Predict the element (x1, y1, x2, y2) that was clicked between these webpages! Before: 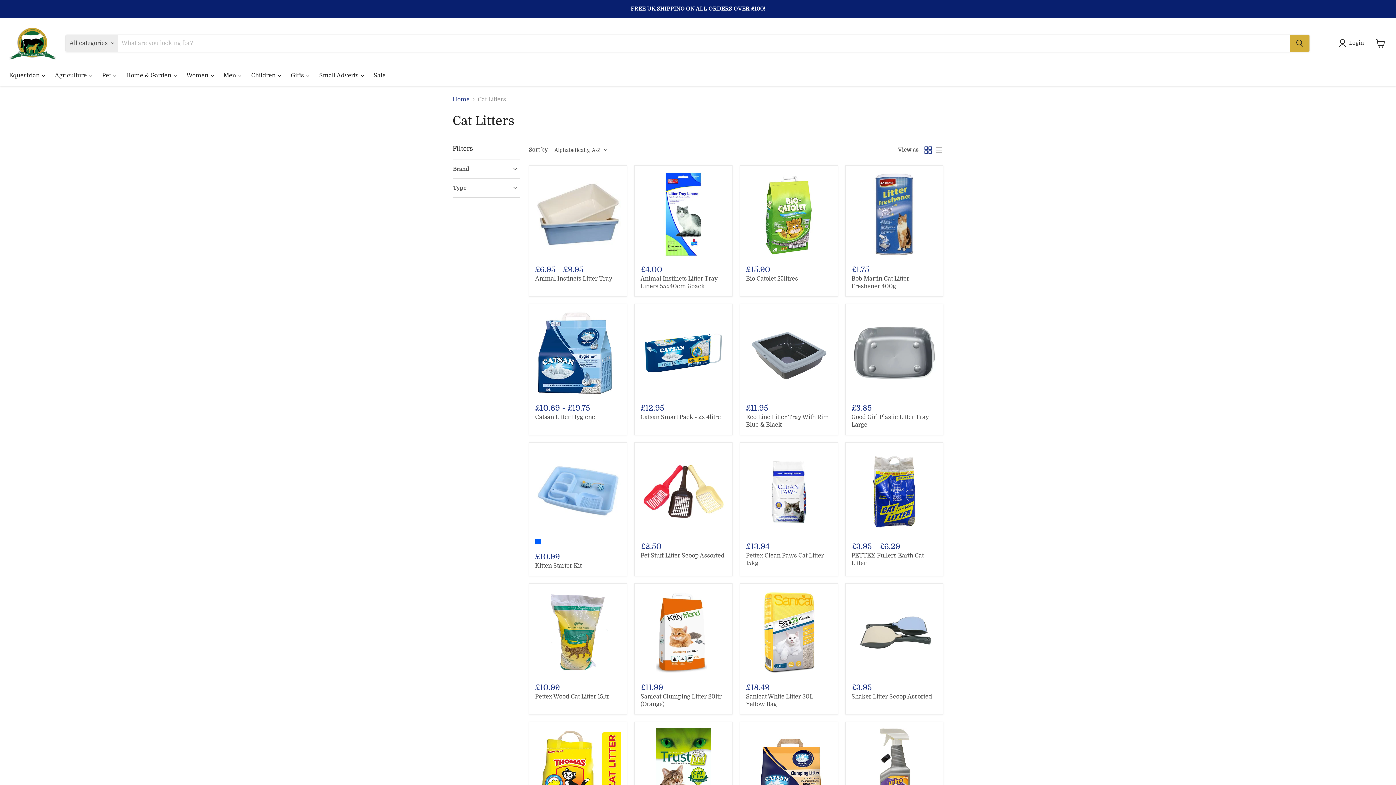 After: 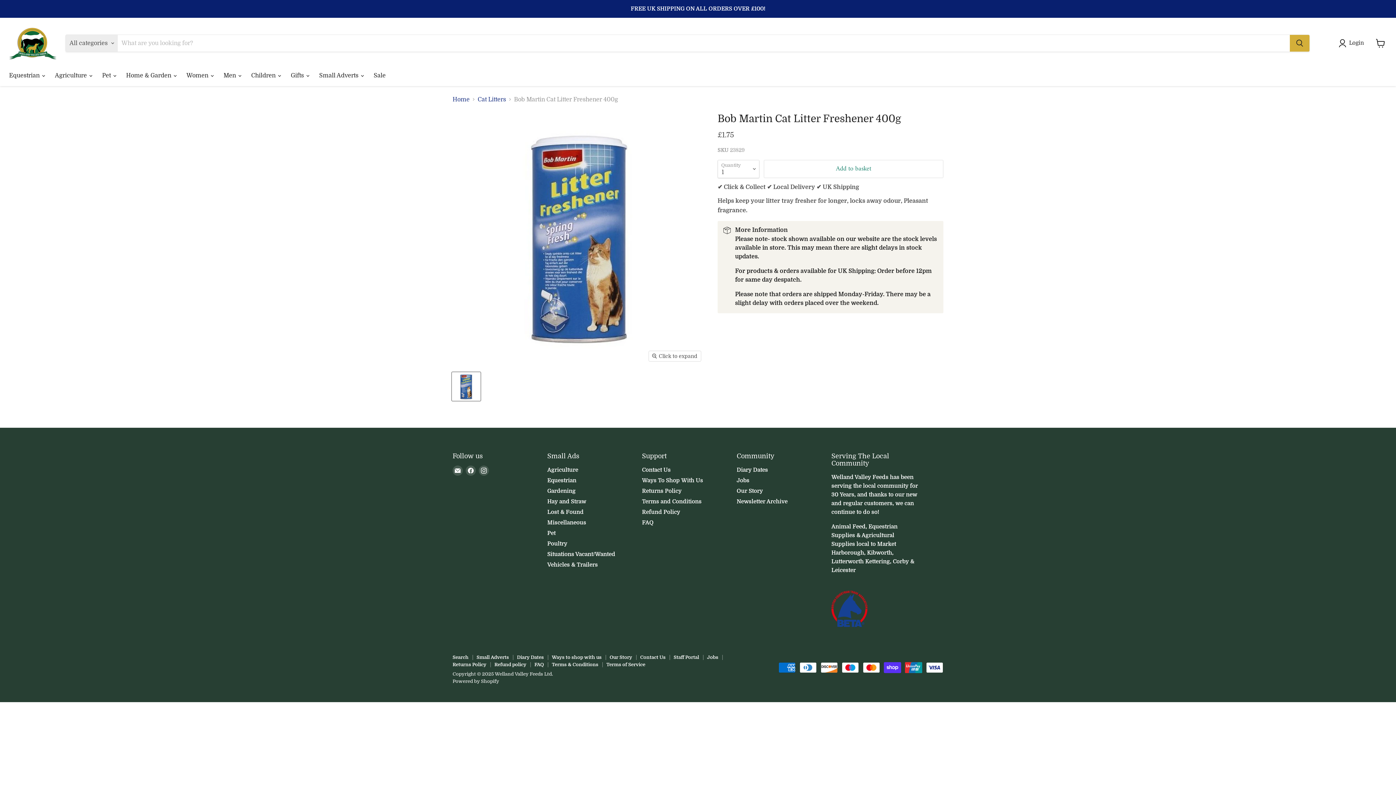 Action: bbox: (851, 171, 937, 257)